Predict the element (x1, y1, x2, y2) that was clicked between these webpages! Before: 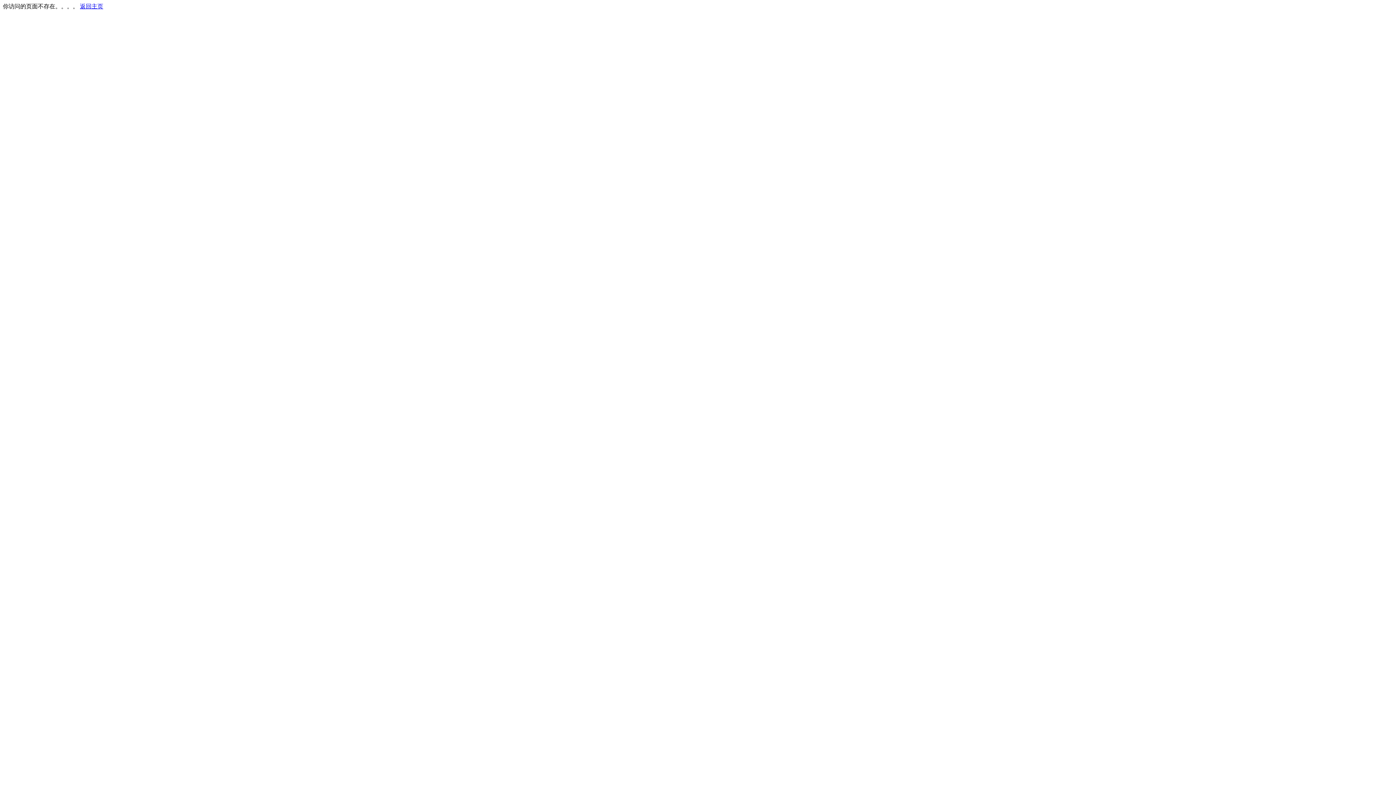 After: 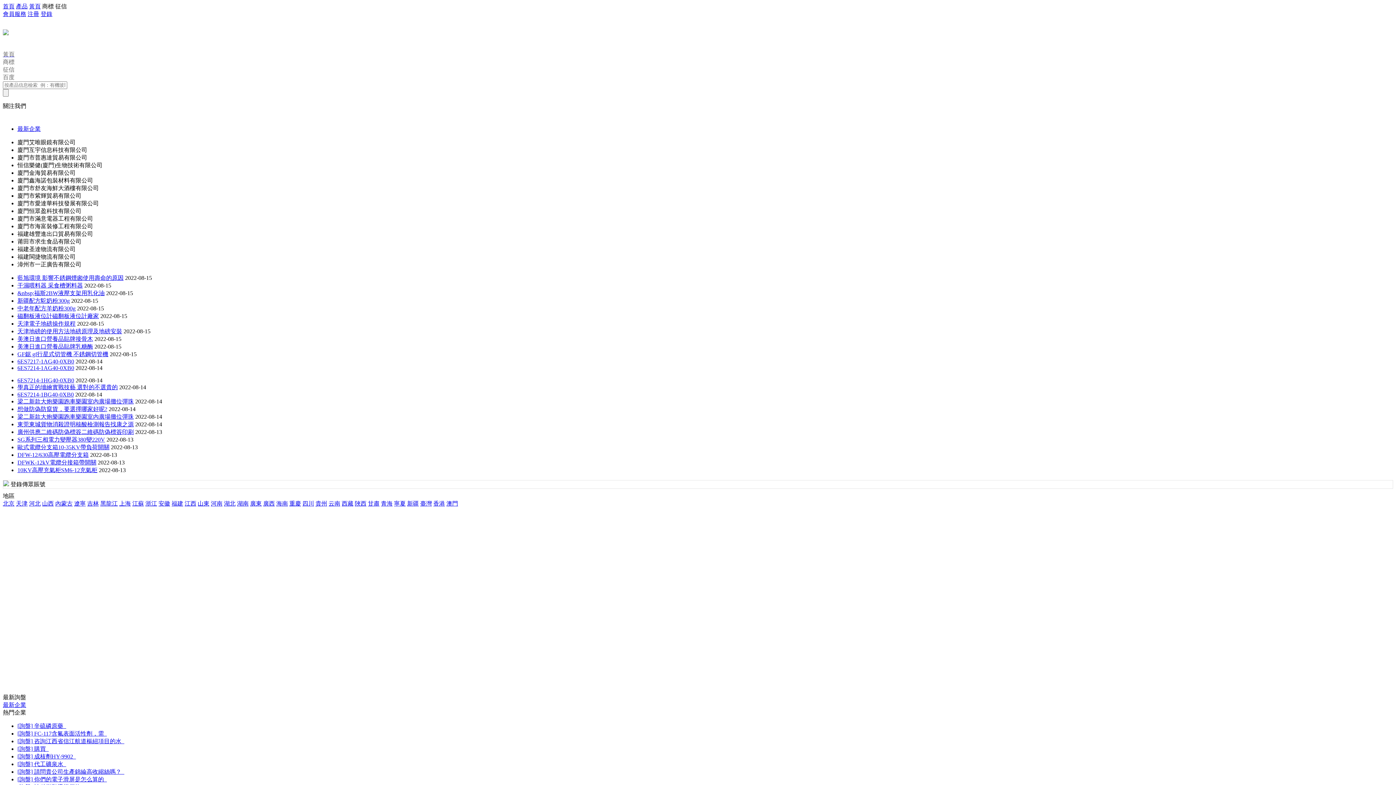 Action: bbox: (80, 3, 103, 9) label: 返回主页